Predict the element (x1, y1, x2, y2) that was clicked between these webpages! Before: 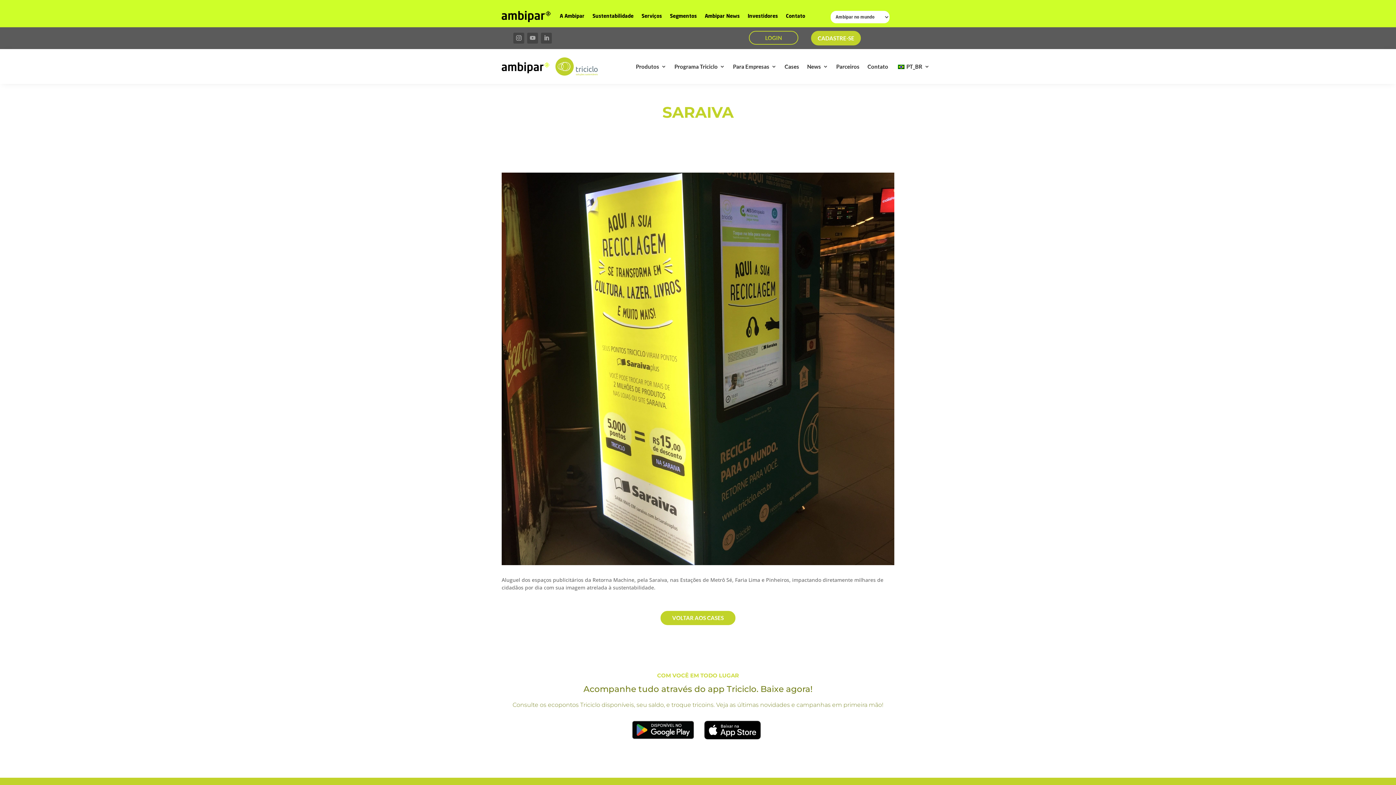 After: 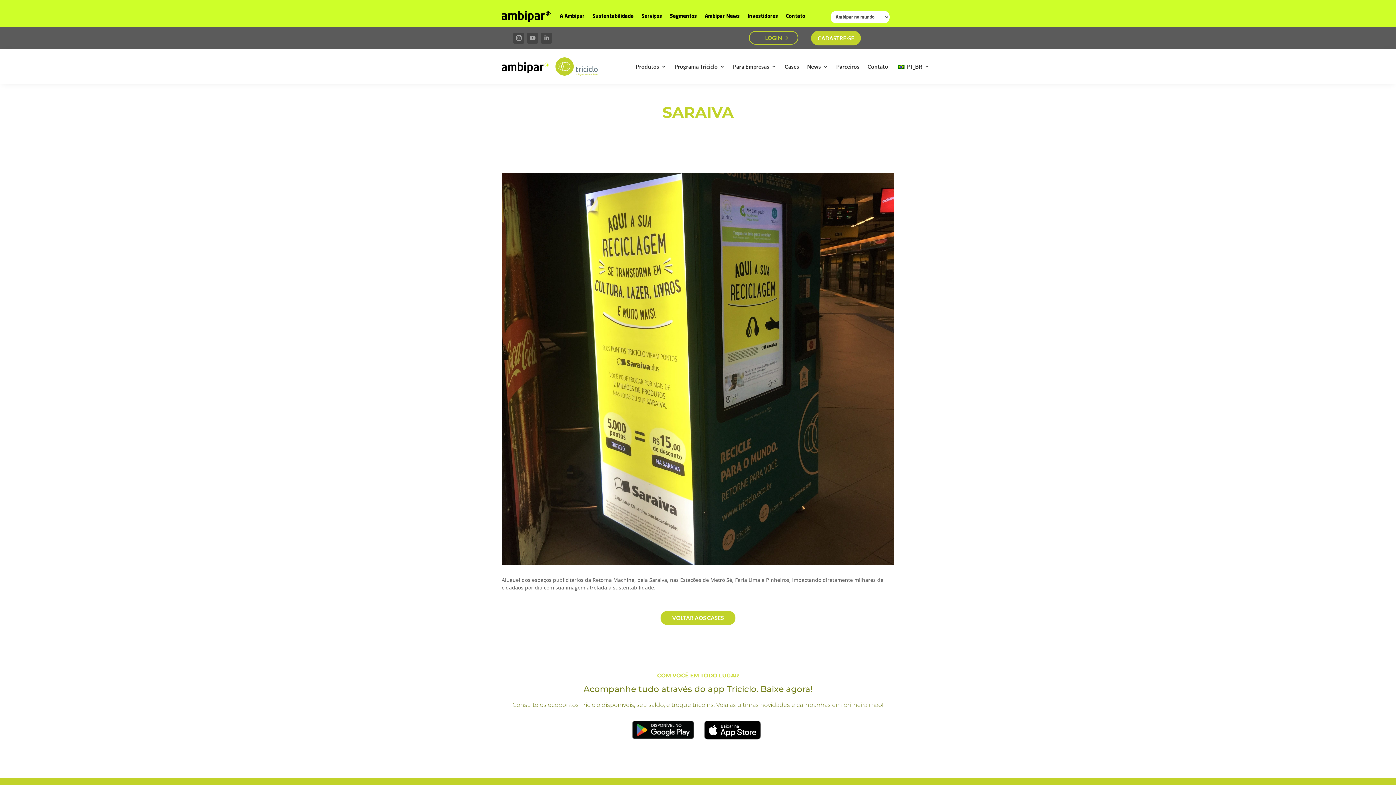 Action: bbox: (749, 30, 798, 44) label: LOGIN